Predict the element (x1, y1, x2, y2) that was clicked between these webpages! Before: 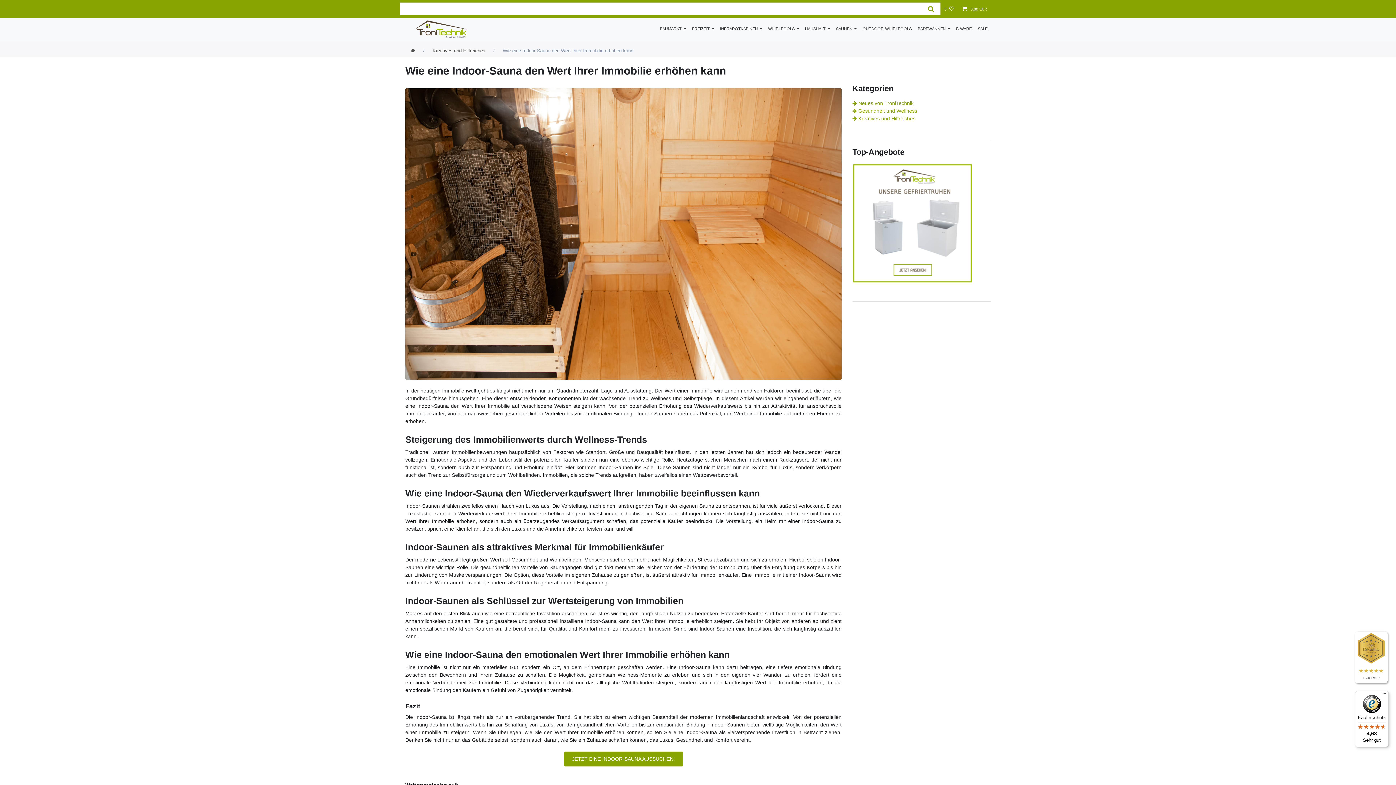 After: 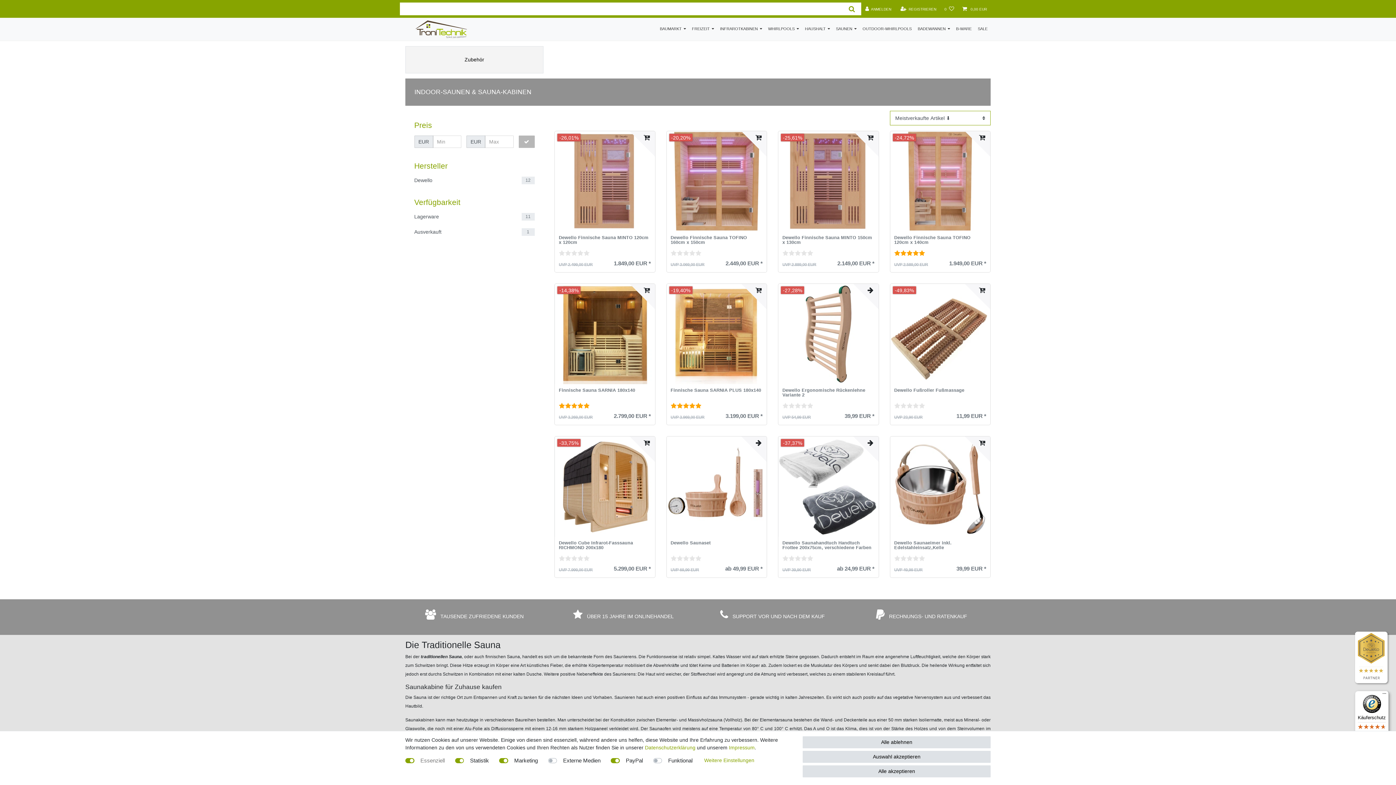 Action: bbox: (833, 19, 859, 38) label: SAUNEN